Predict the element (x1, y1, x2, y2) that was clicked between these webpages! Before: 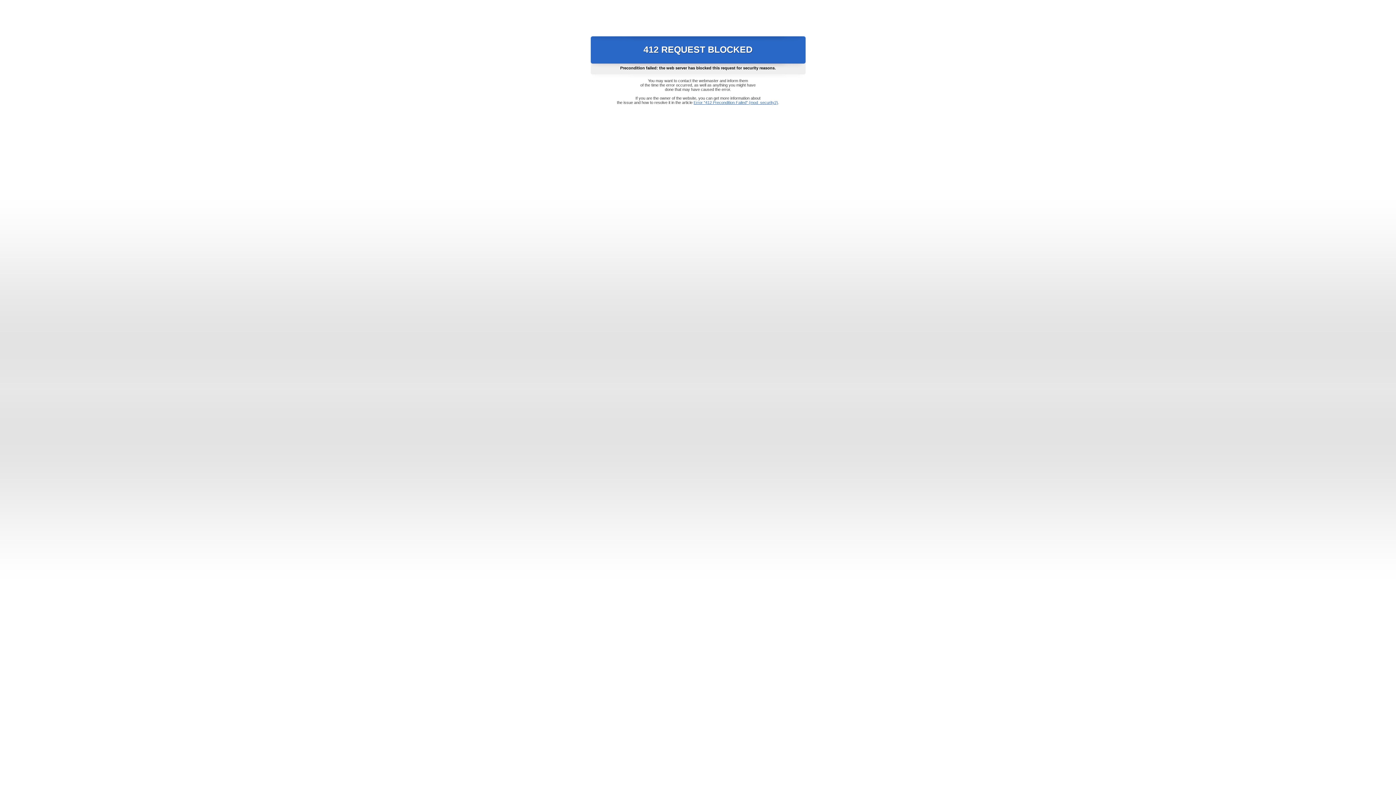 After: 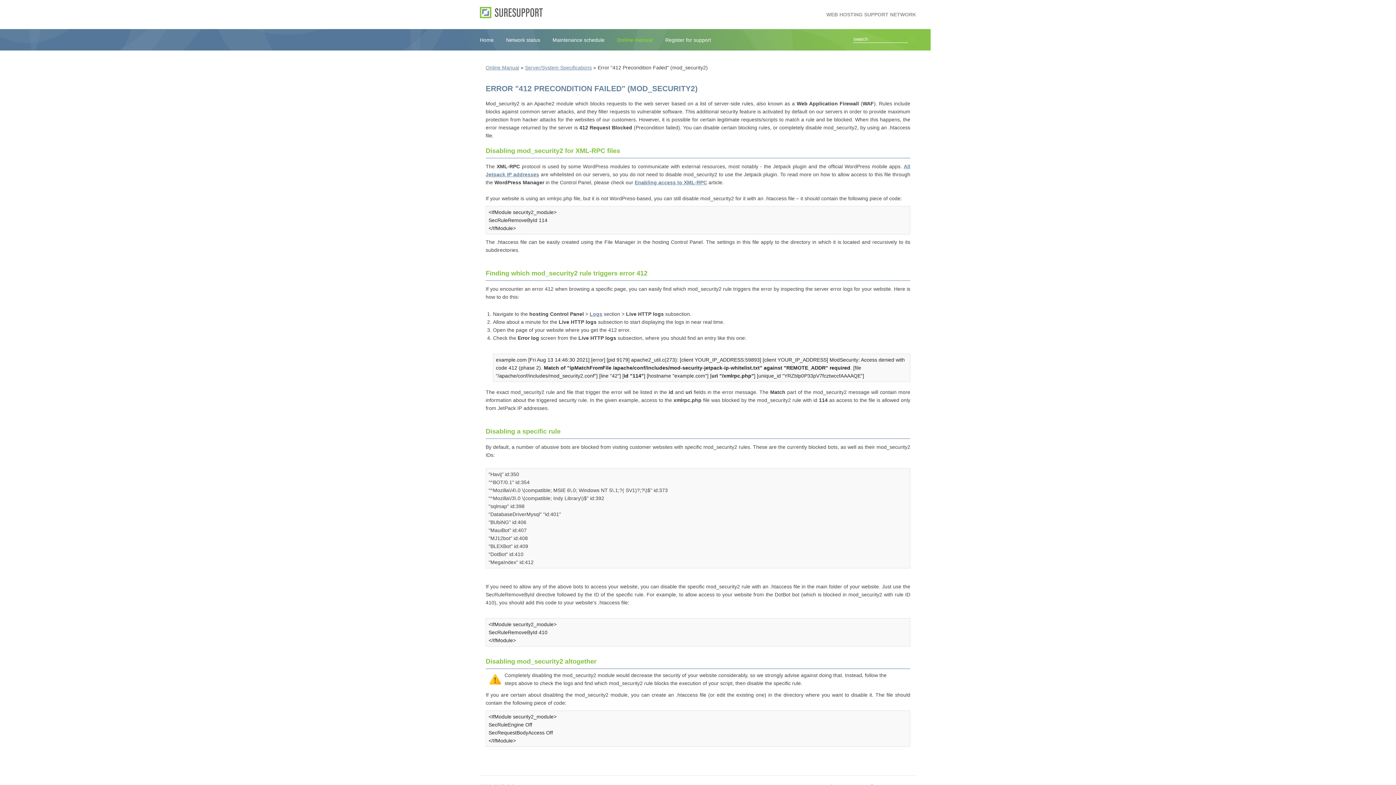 Action: bbox: (693, 100, 778, 104) label: Error "412 Precondition Failed" (mod_security2)